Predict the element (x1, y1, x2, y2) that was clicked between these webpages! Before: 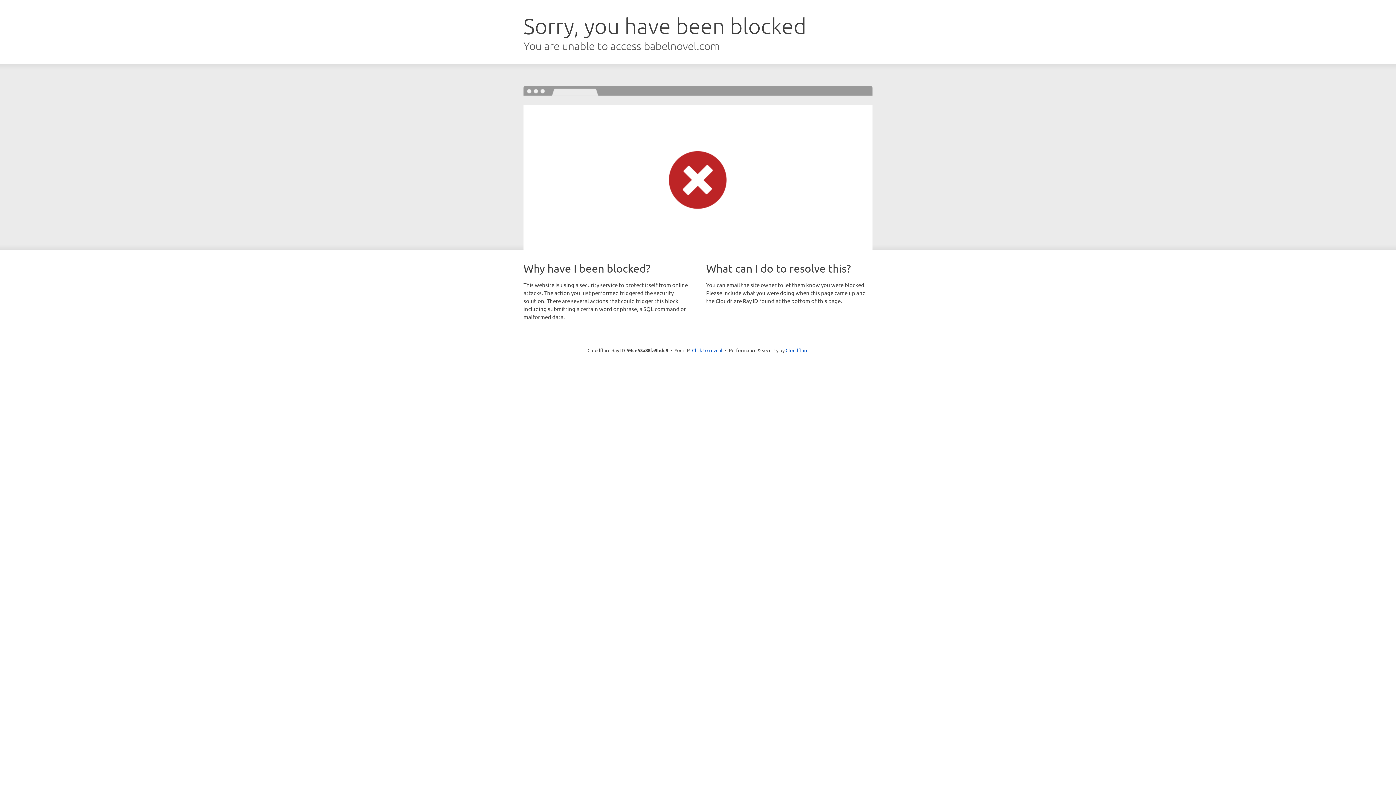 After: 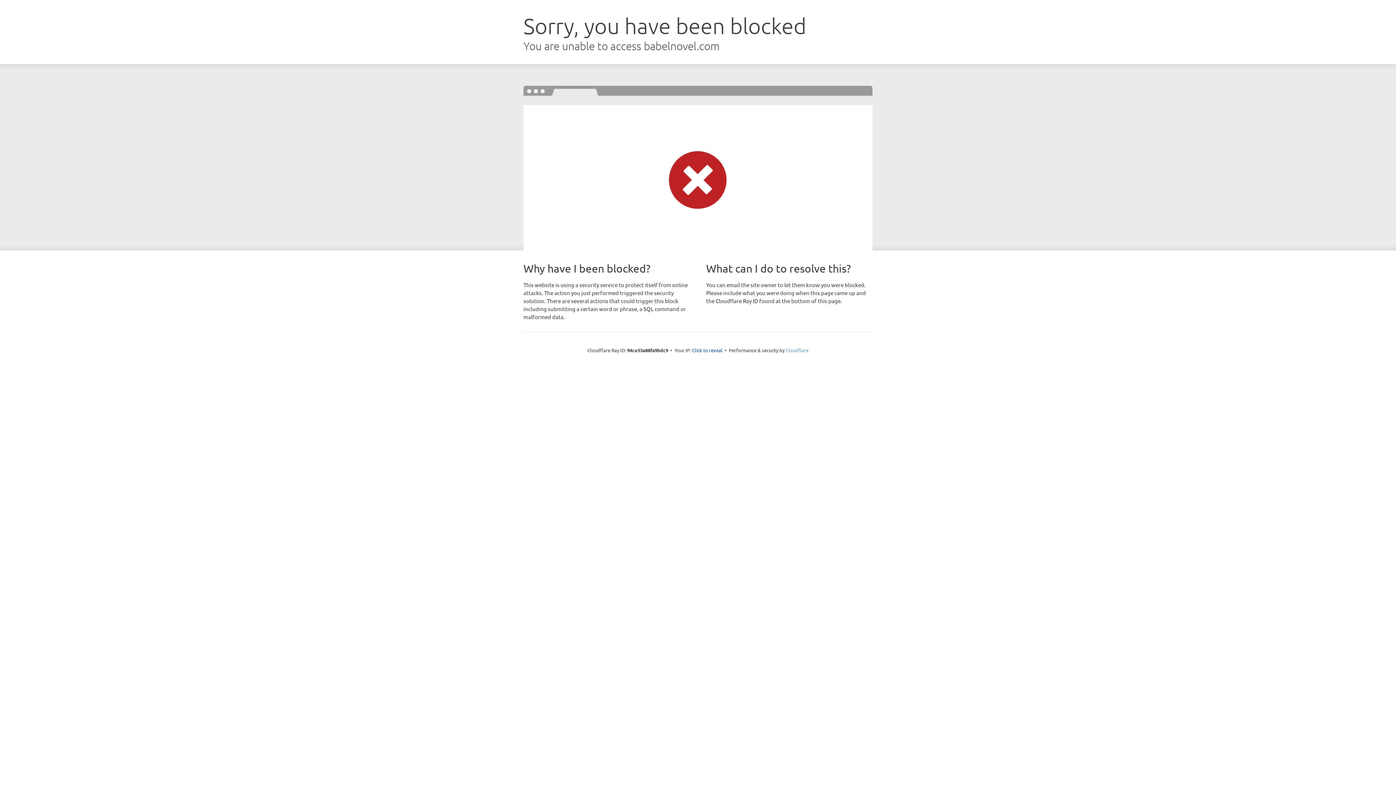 Action: label: Cloudflare bbox: (785, 347, 808, 353)